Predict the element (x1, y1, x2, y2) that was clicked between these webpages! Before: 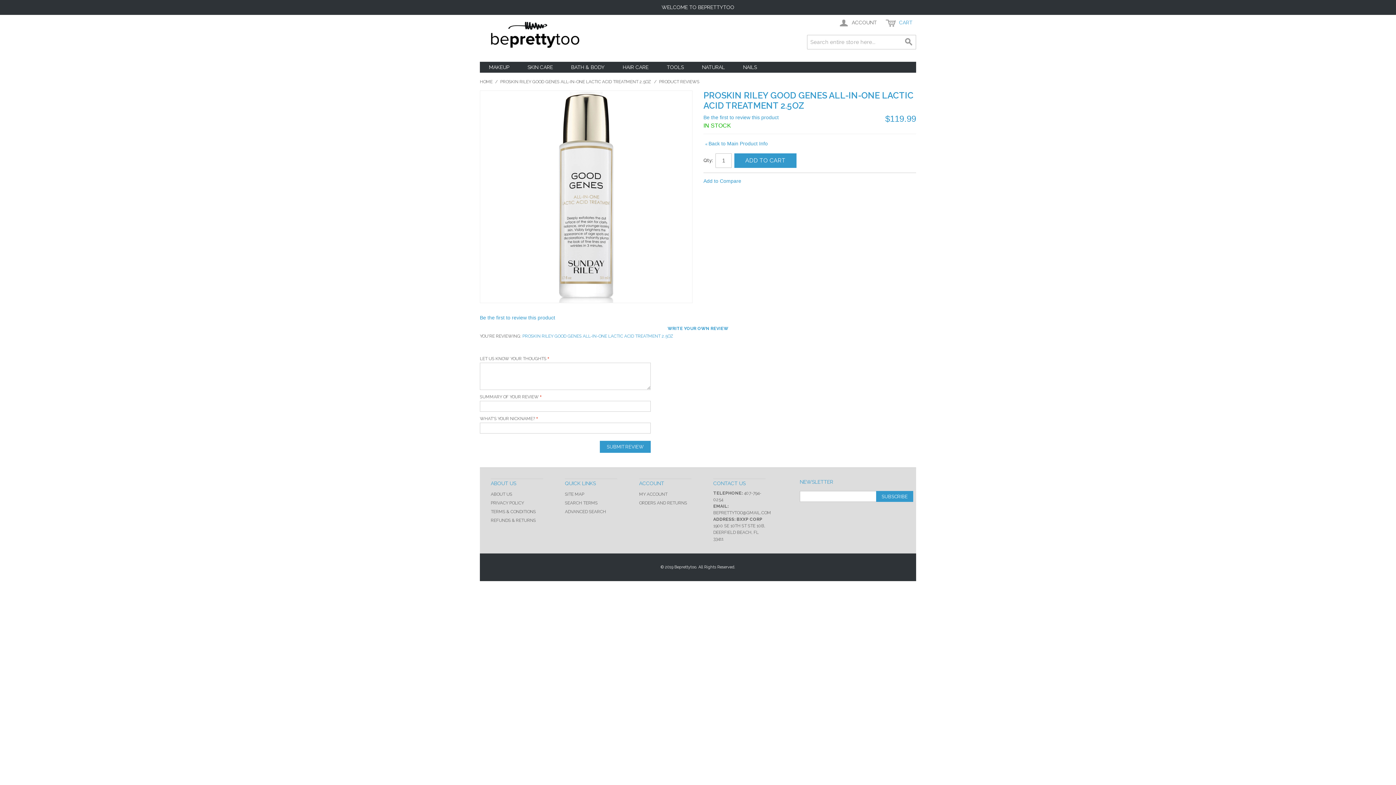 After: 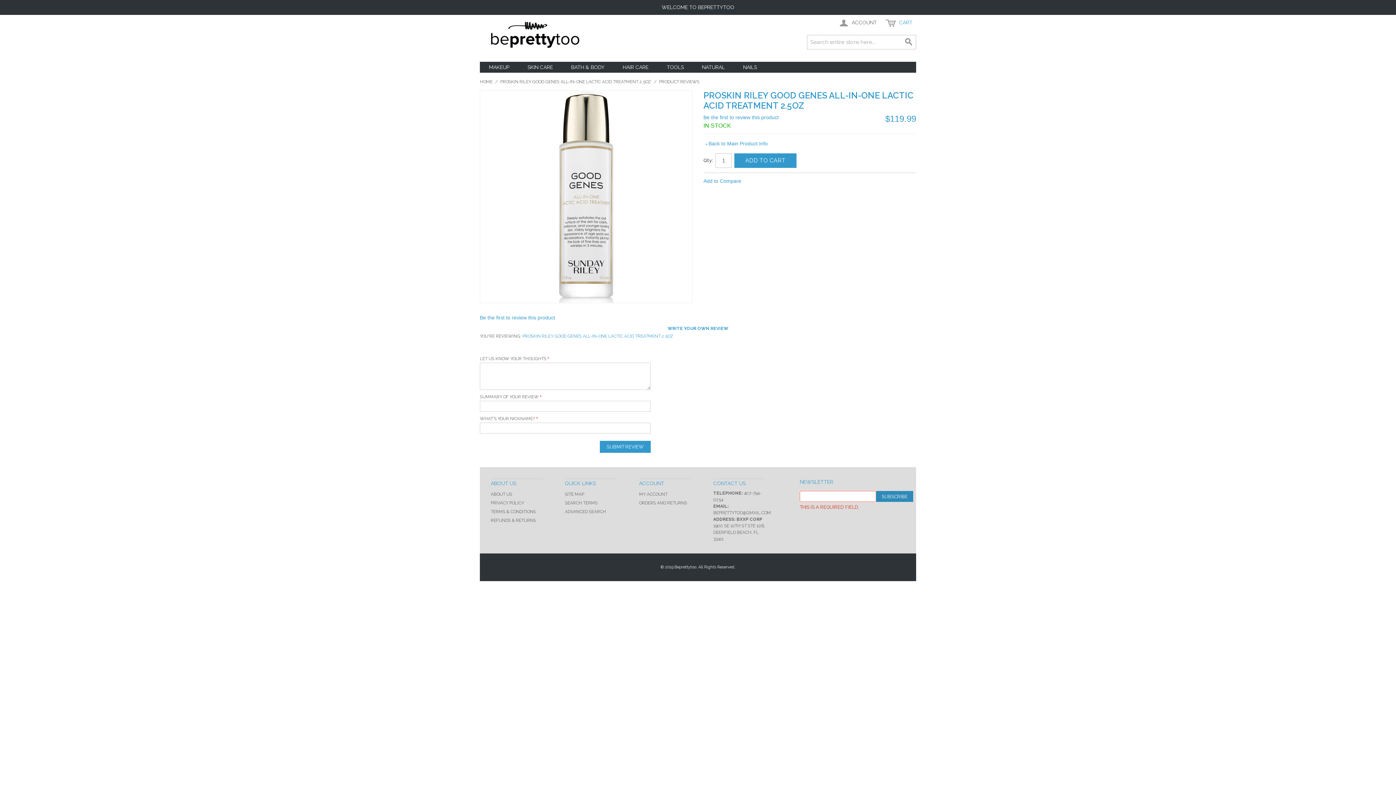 Action: bbox: (876, 491, 913, 502) label: SUBSCRIBE